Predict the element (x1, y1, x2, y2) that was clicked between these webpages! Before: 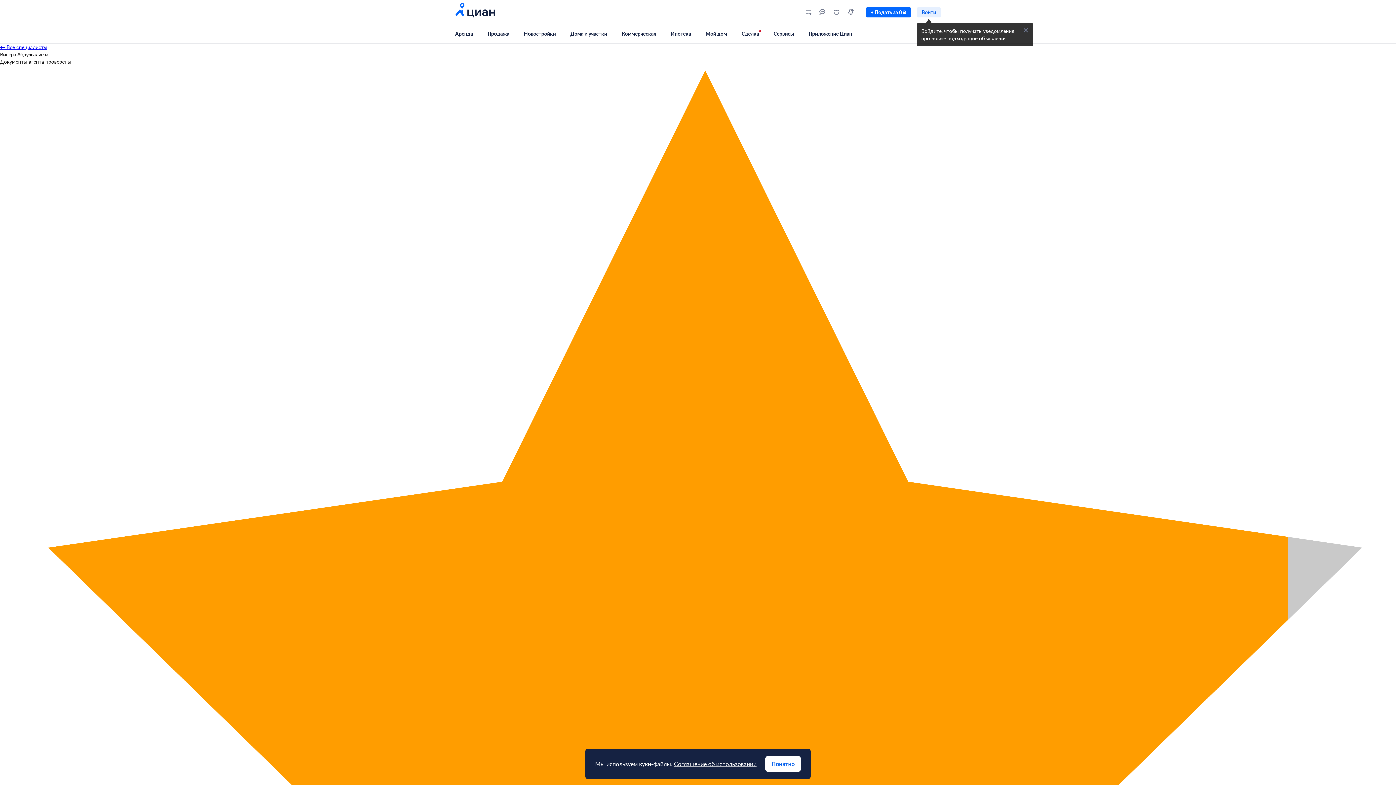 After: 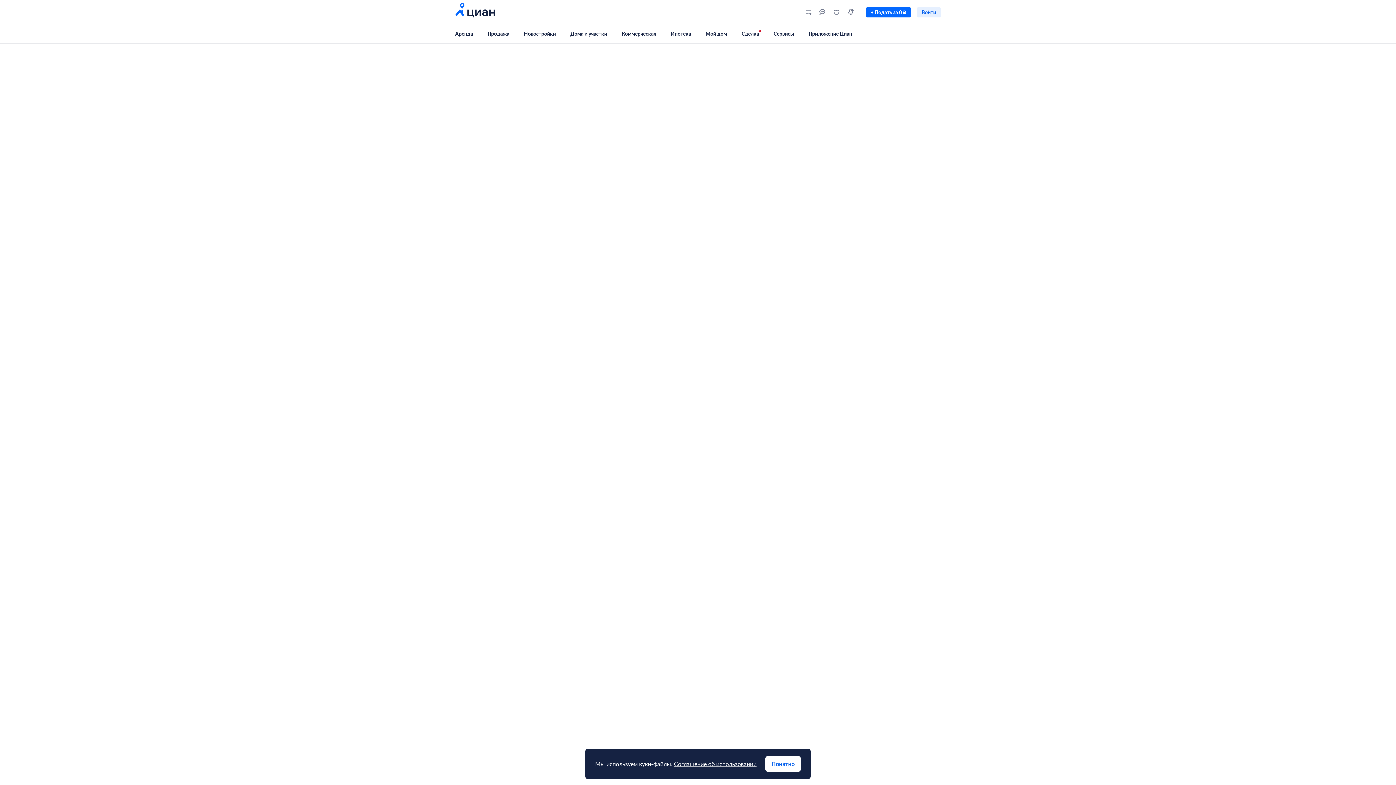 Action: bbox: (866, 28, 878, 38)